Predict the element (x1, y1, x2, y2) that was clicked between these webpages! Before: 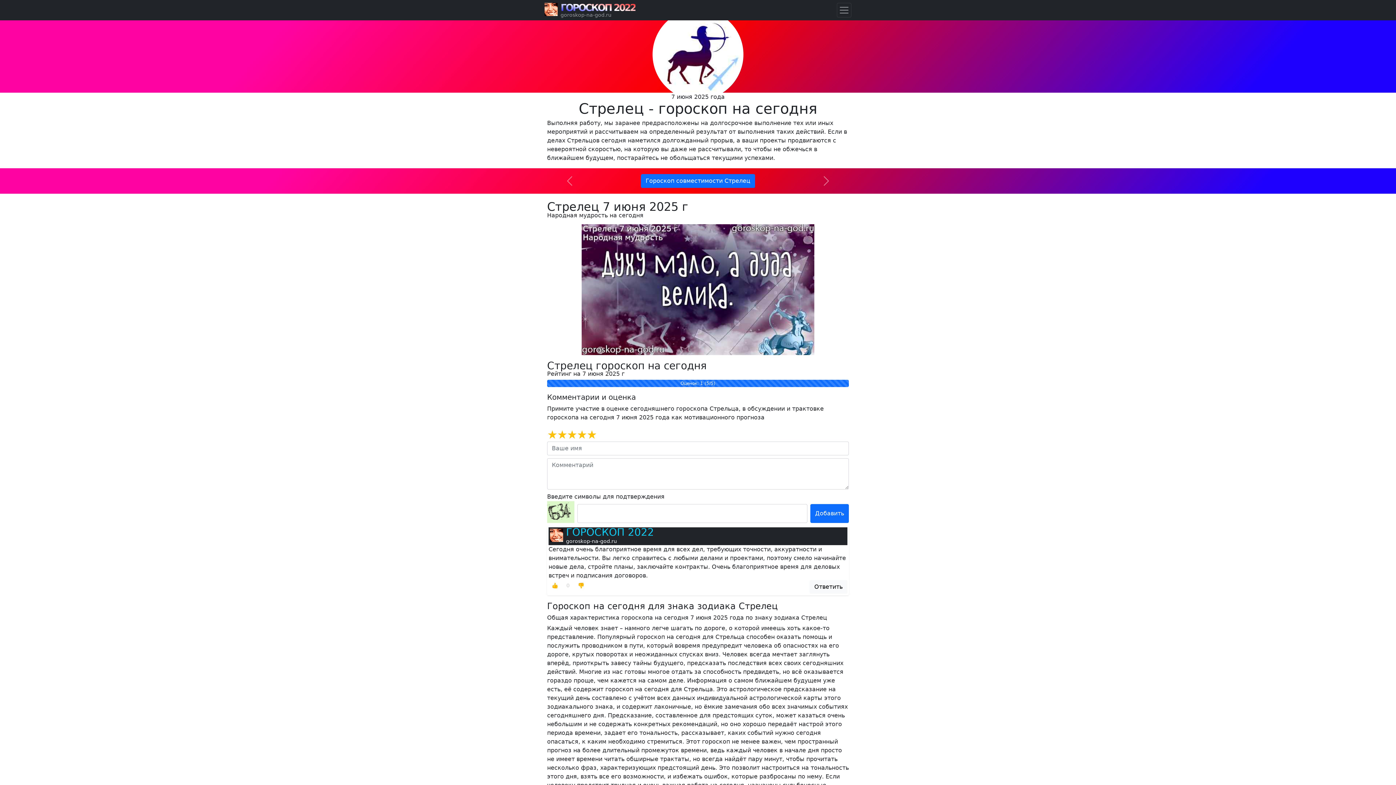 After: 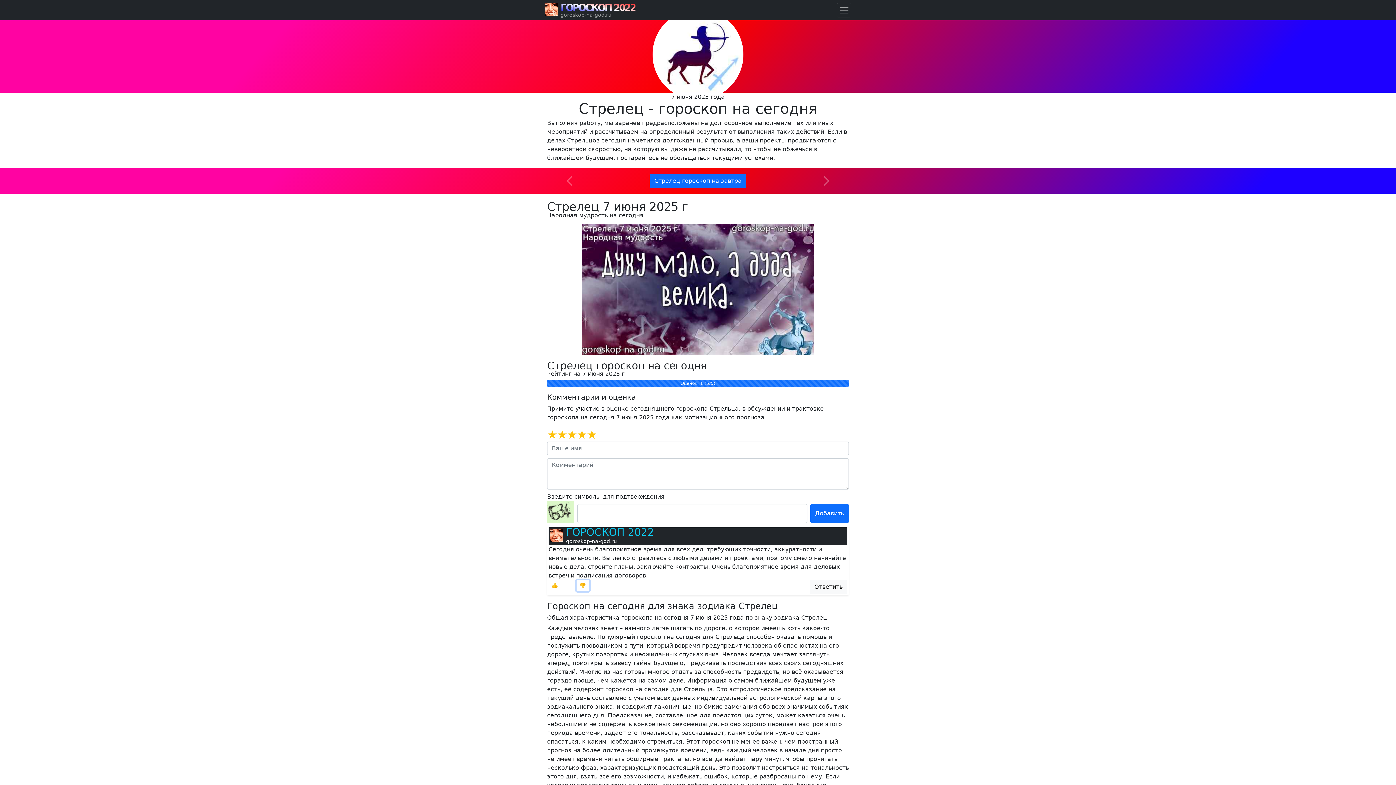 Action: label: 👎 bbox: (574, 580, 587, 591)